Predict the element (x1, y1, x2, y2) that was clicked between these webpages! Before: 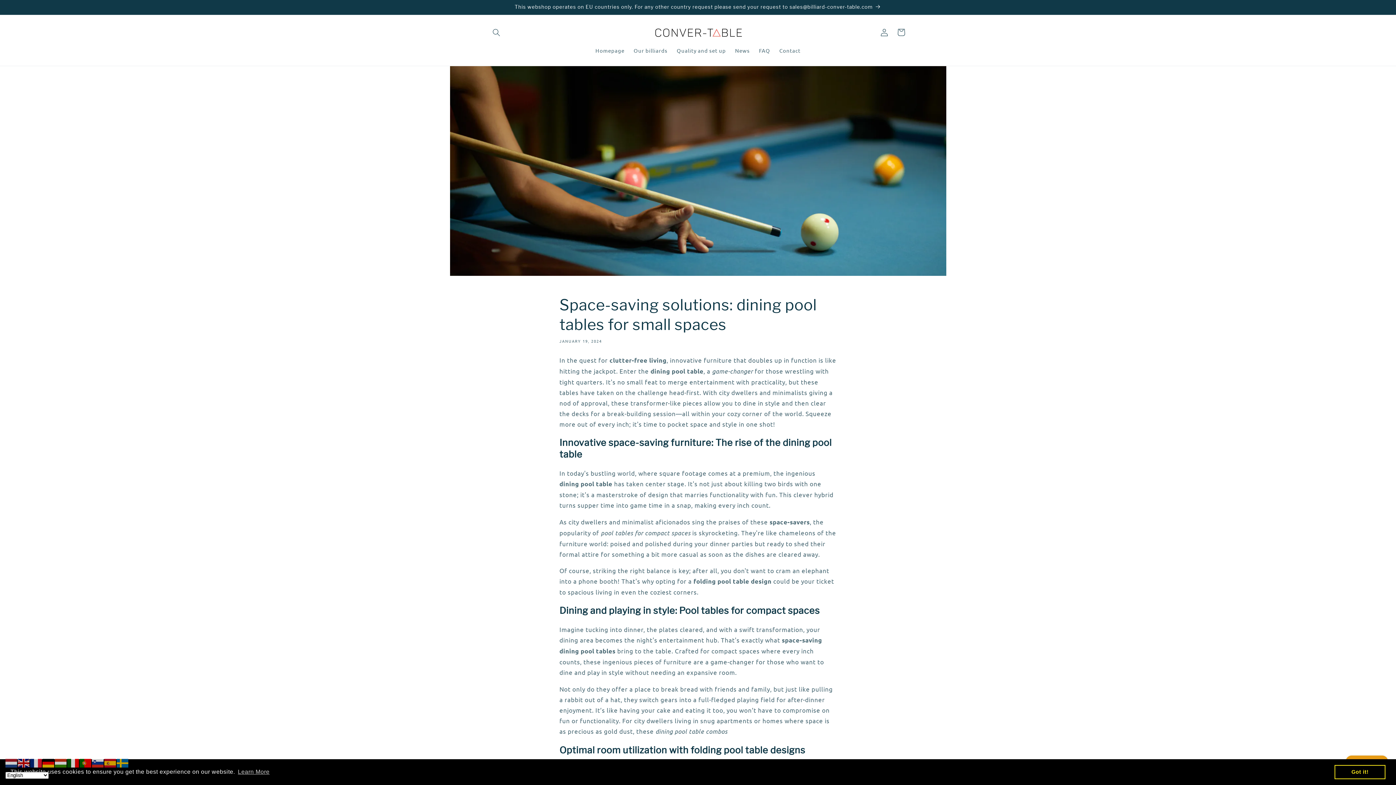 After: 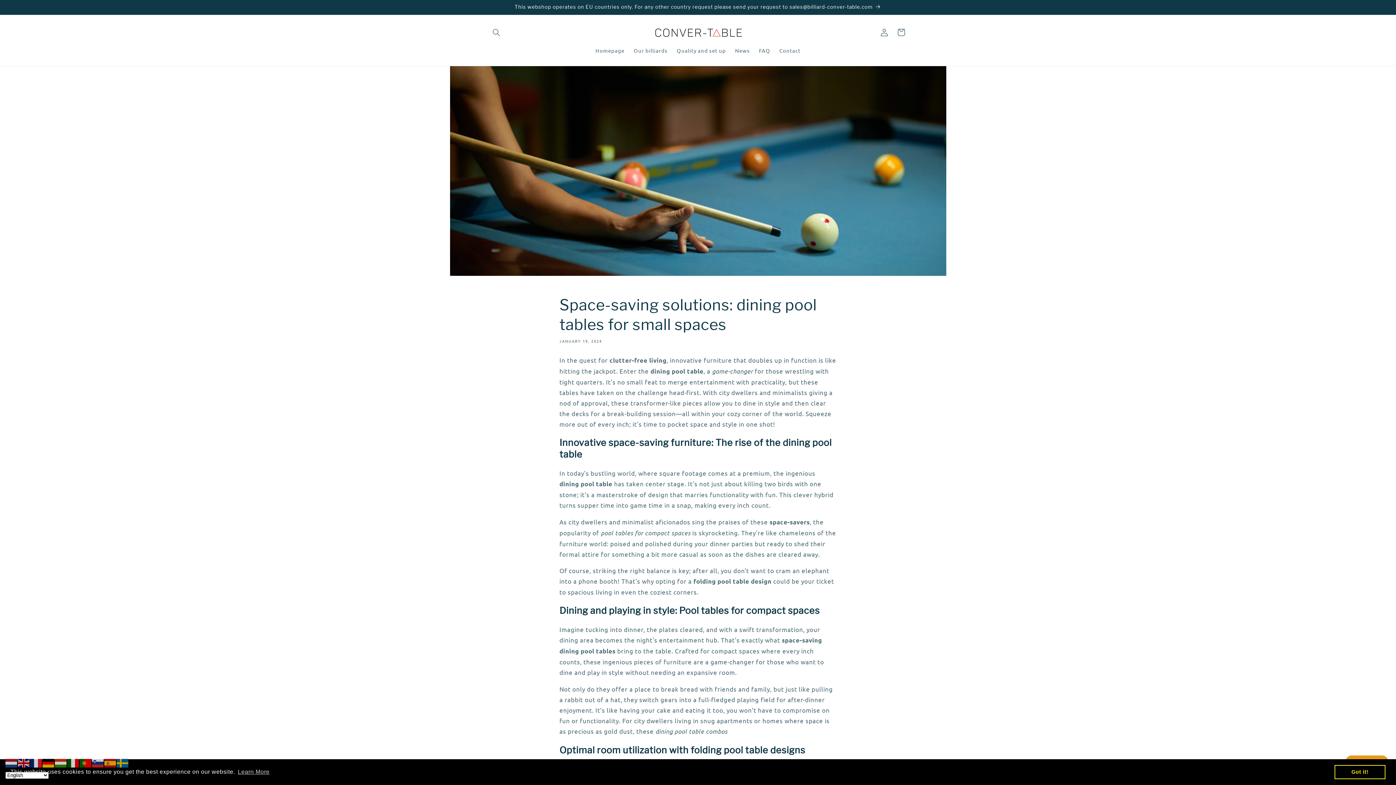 Action: bbox: (1334, 765, 1385, 779) label: dismiss cookie message